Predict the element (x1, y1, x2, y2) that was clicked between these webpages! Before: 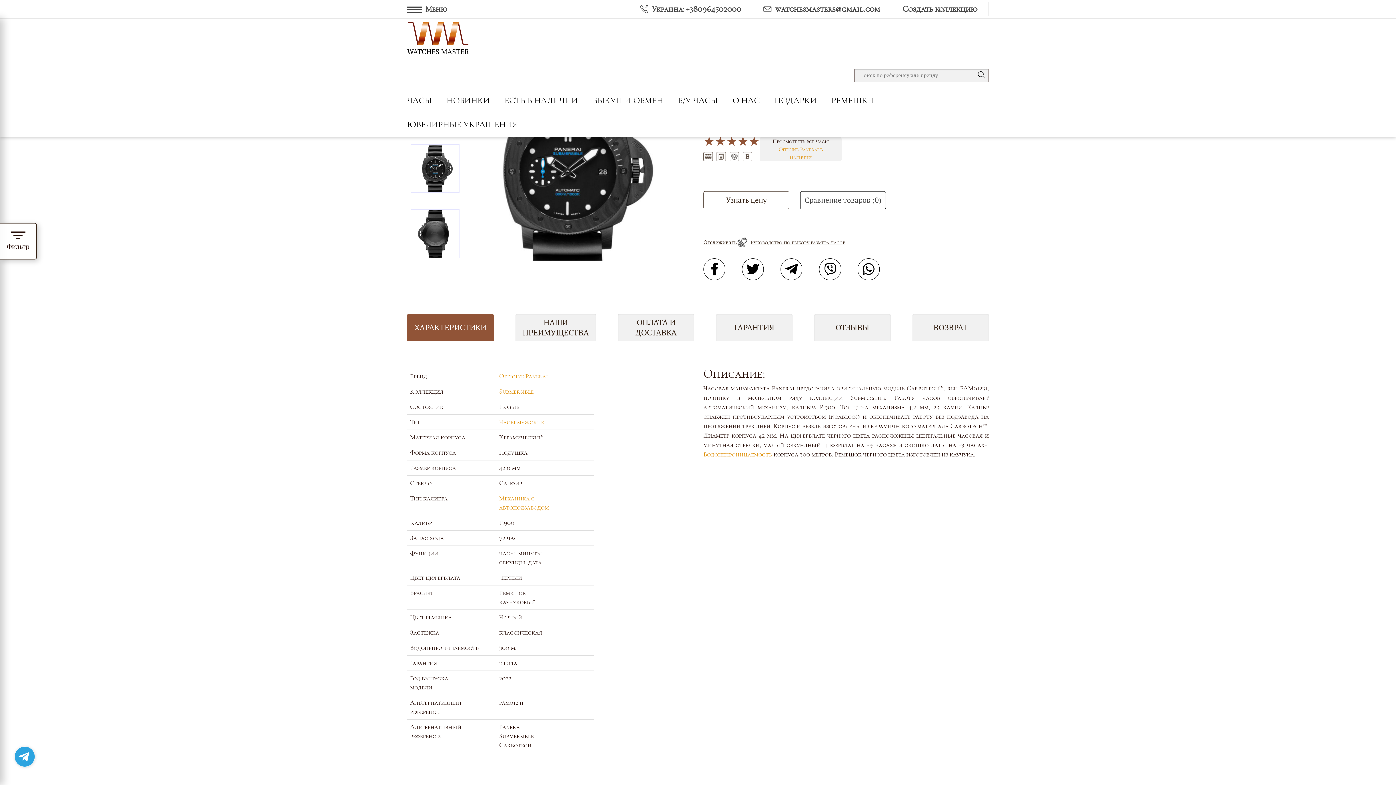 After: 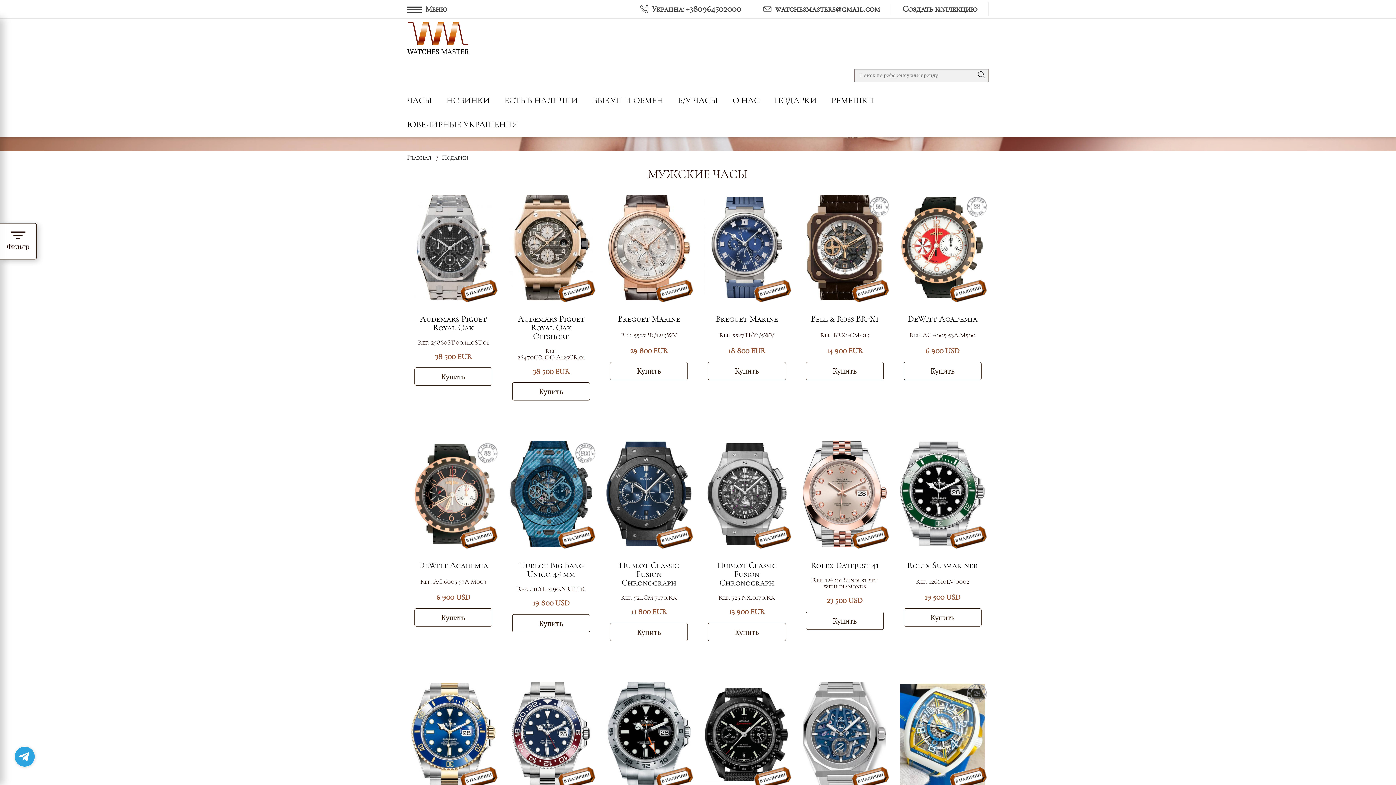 Action: label: ПОДАРКИ bbox: (774, 89, 816, 113)